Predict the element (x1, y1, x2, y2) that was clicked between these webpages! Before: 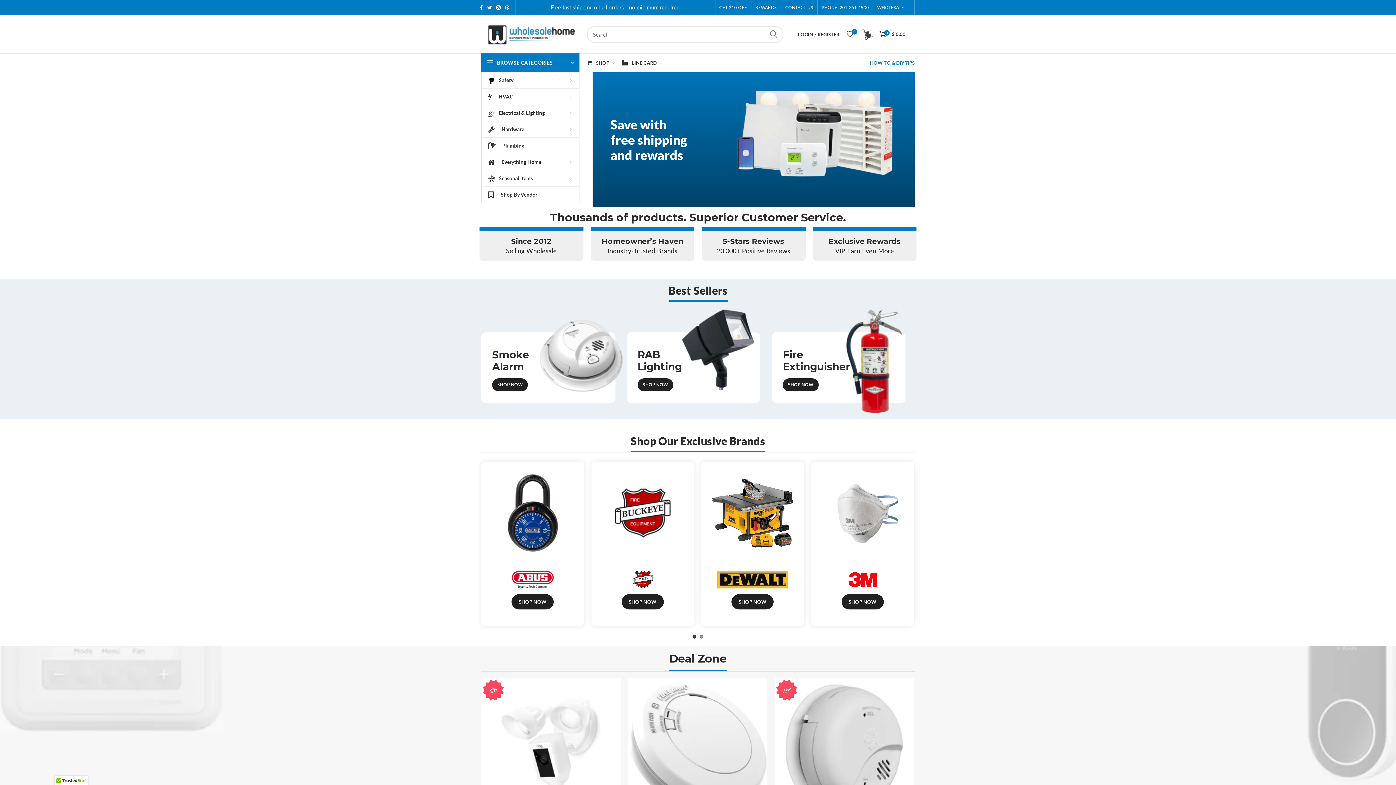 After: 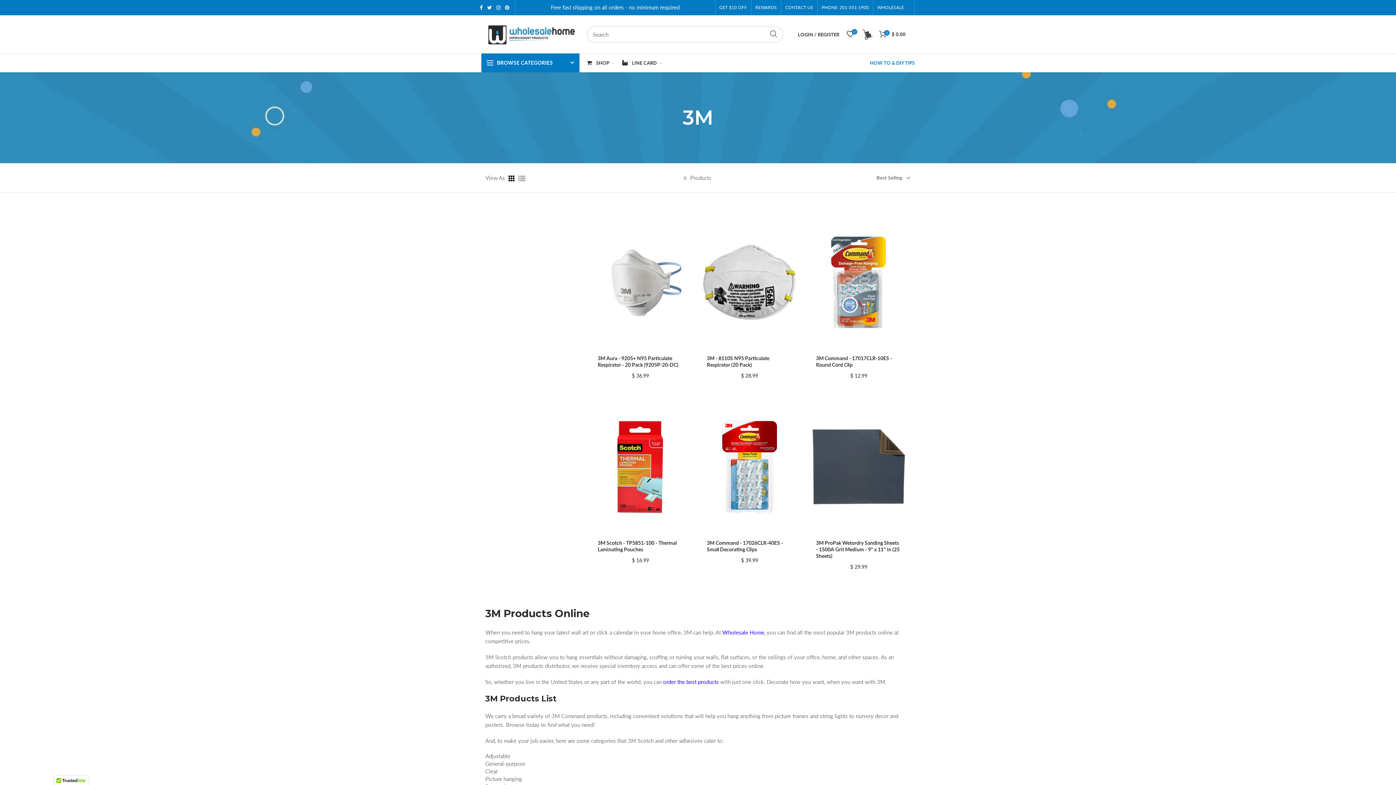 Action: label: SHOP NOW bbox: (841, 594, 883, 609)